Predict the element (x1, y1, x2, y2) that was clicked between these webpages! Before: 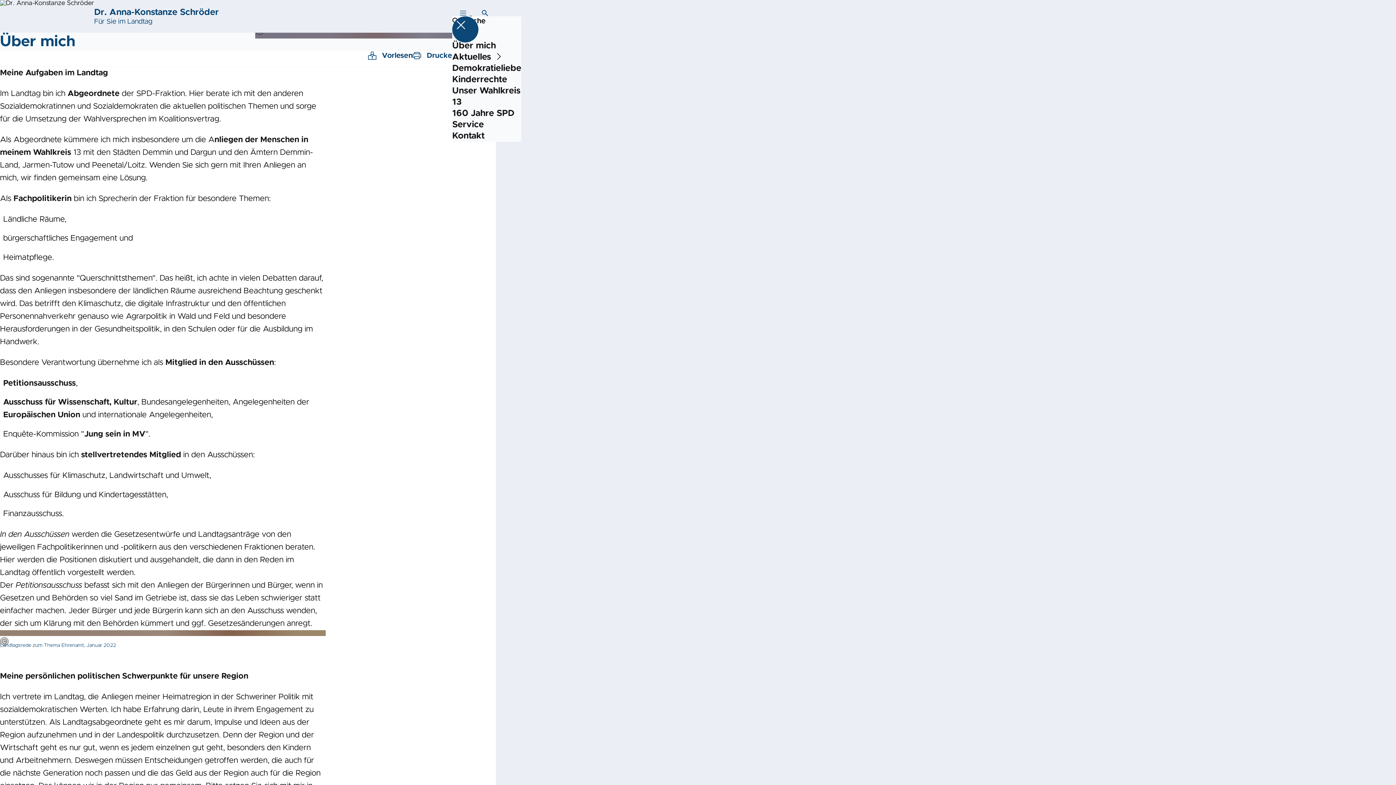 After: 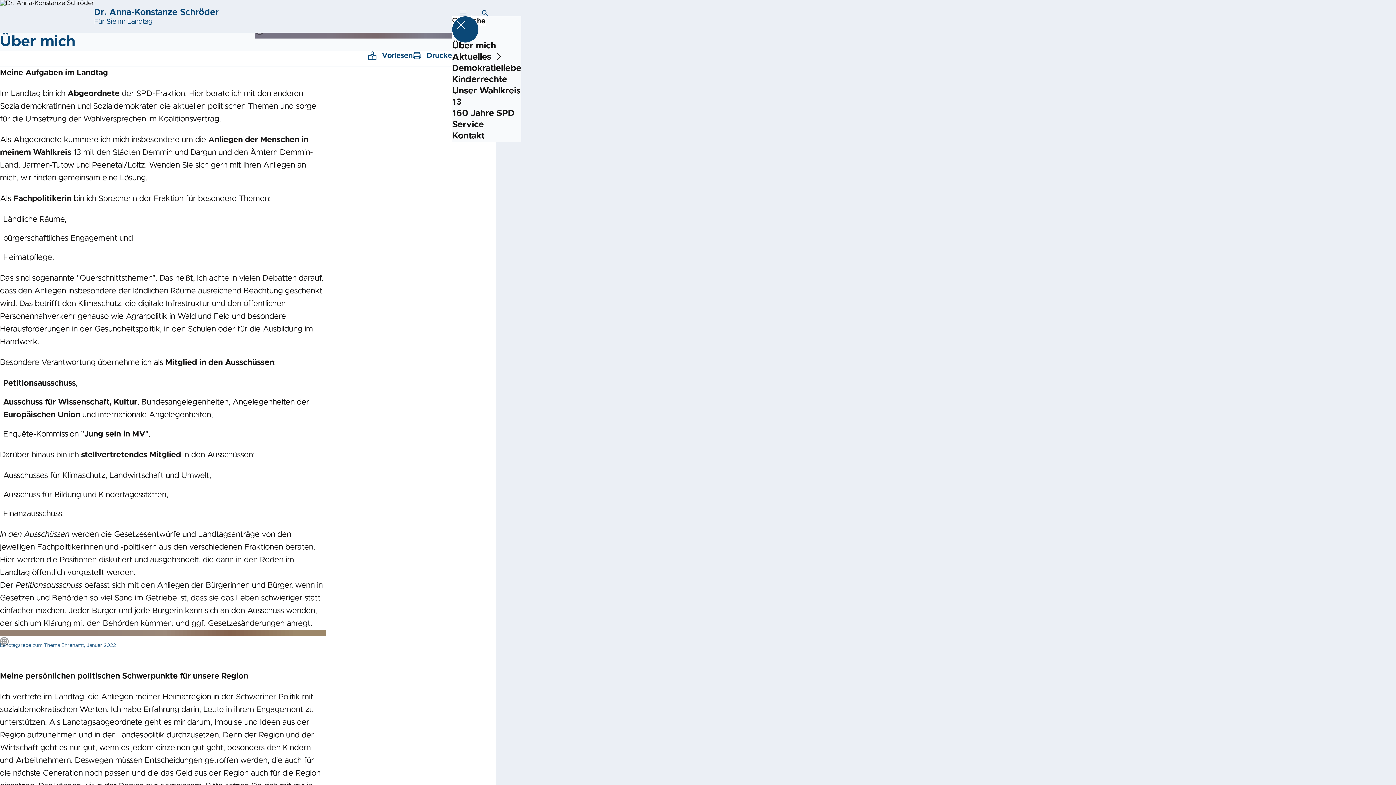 Action: bbox: (452, 16, 478, 42)